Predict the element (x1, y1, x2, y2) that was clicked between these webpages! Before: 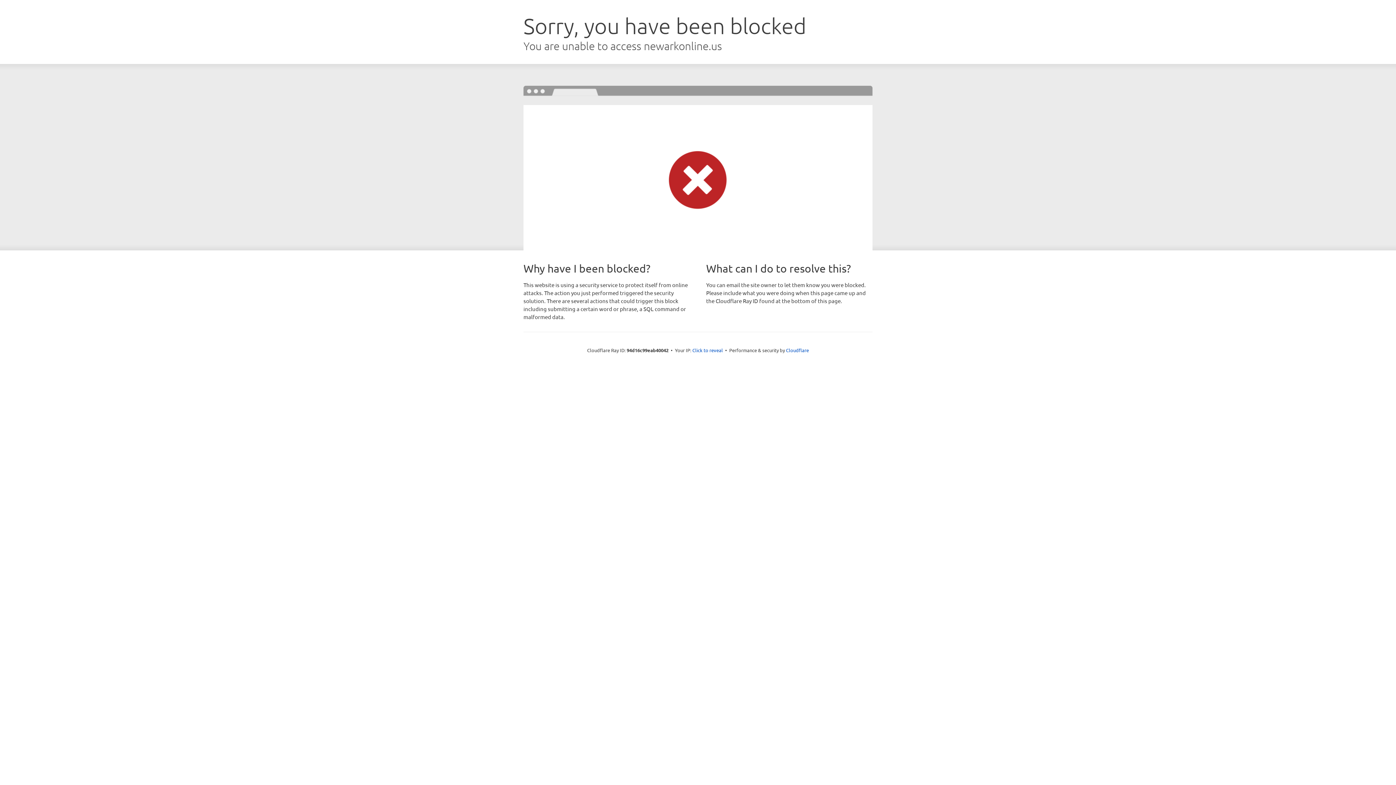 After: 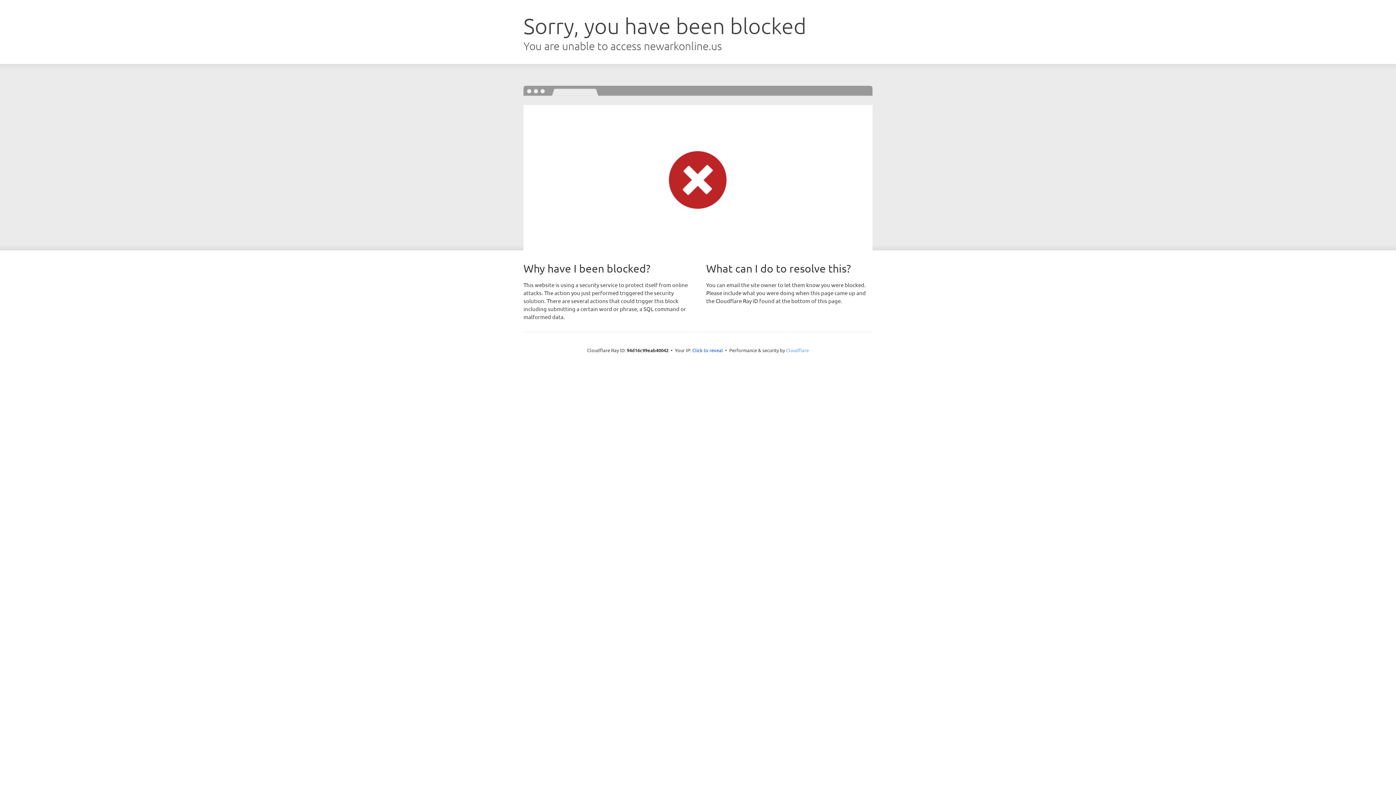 Action: label: Cloudflare bbox: (786, 347, 809, 353)